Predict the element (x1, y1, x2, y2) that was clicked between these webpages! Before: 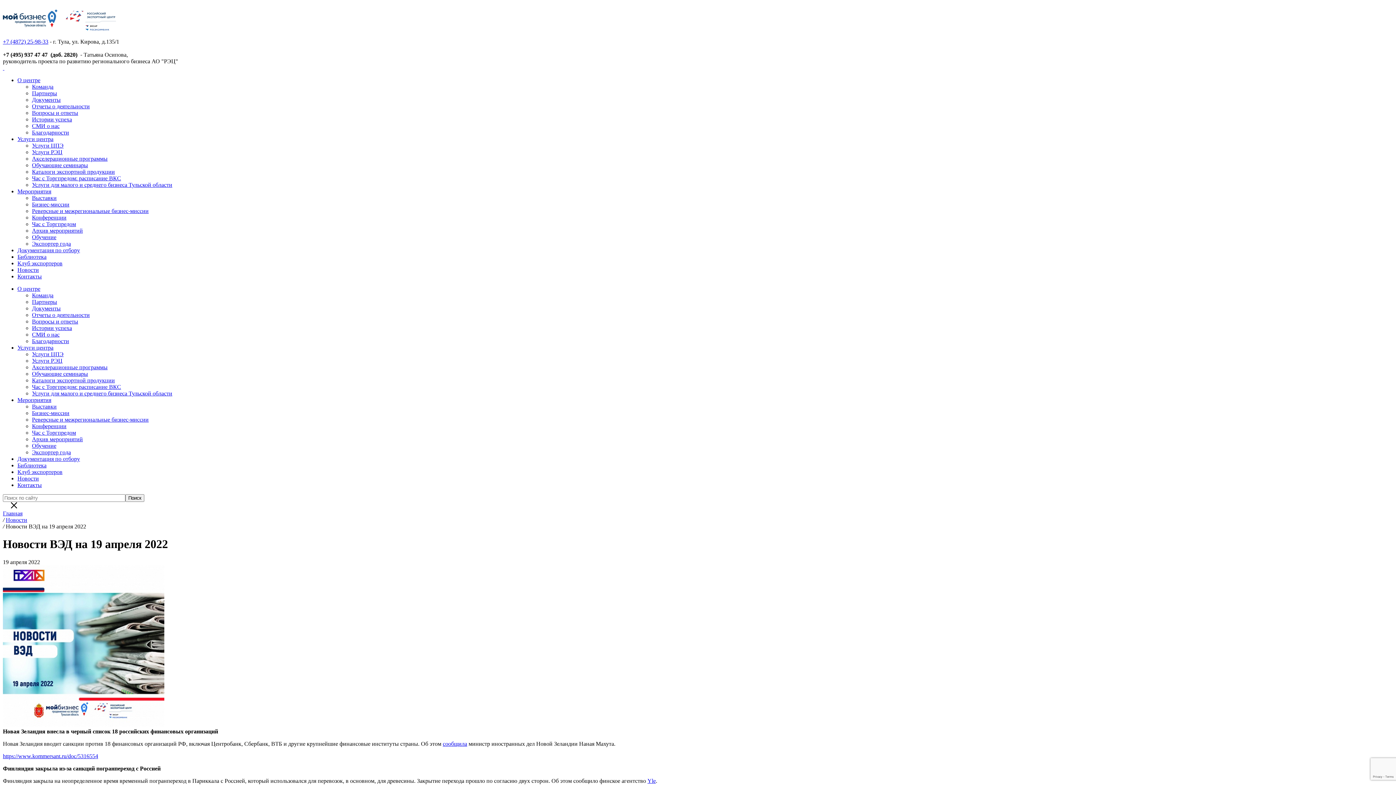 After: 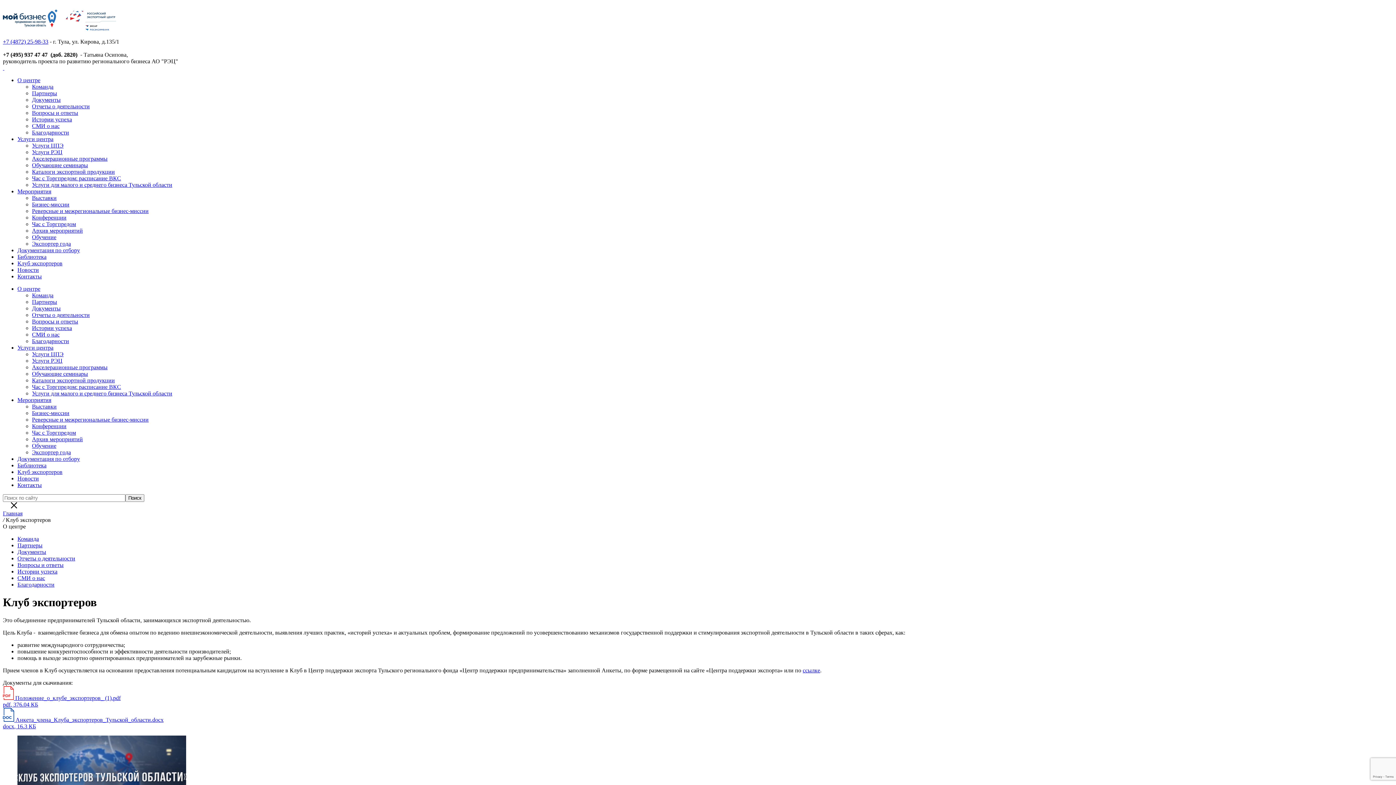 Action: label: Клуб экспортеров bbox: (17, 260, 62, 266)